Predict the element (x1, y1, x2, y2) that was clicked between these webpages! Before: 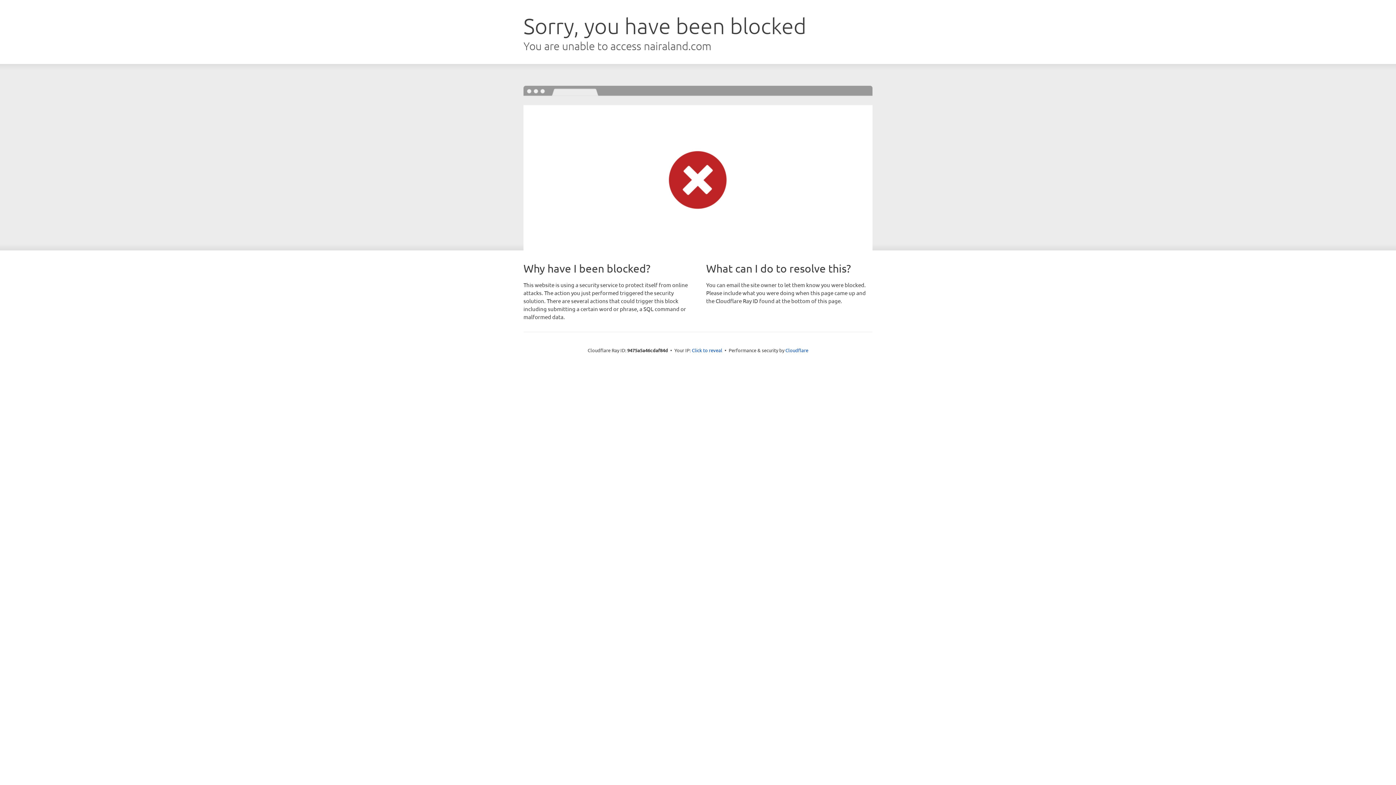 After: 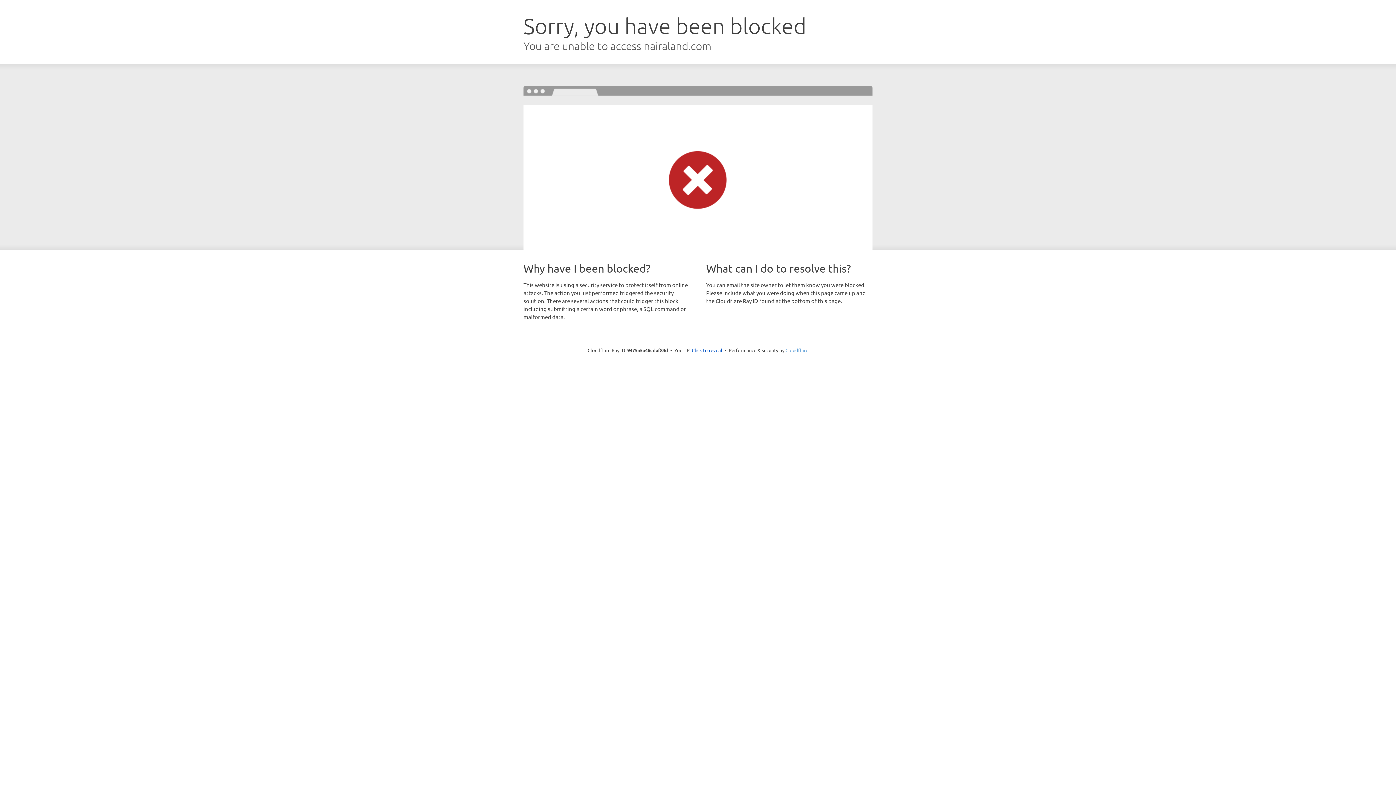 Action: label: Cloudflare bbox: (785, 347, 808, 353)